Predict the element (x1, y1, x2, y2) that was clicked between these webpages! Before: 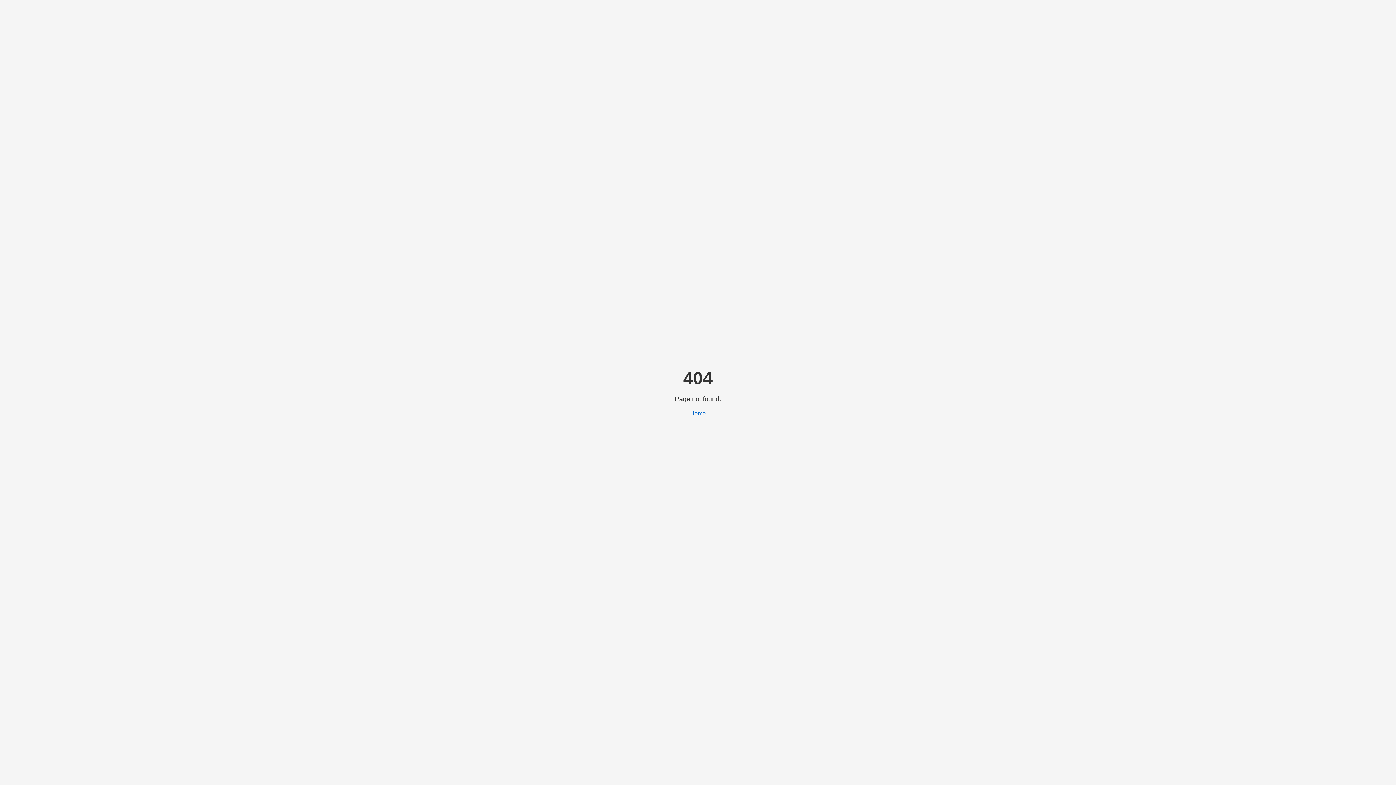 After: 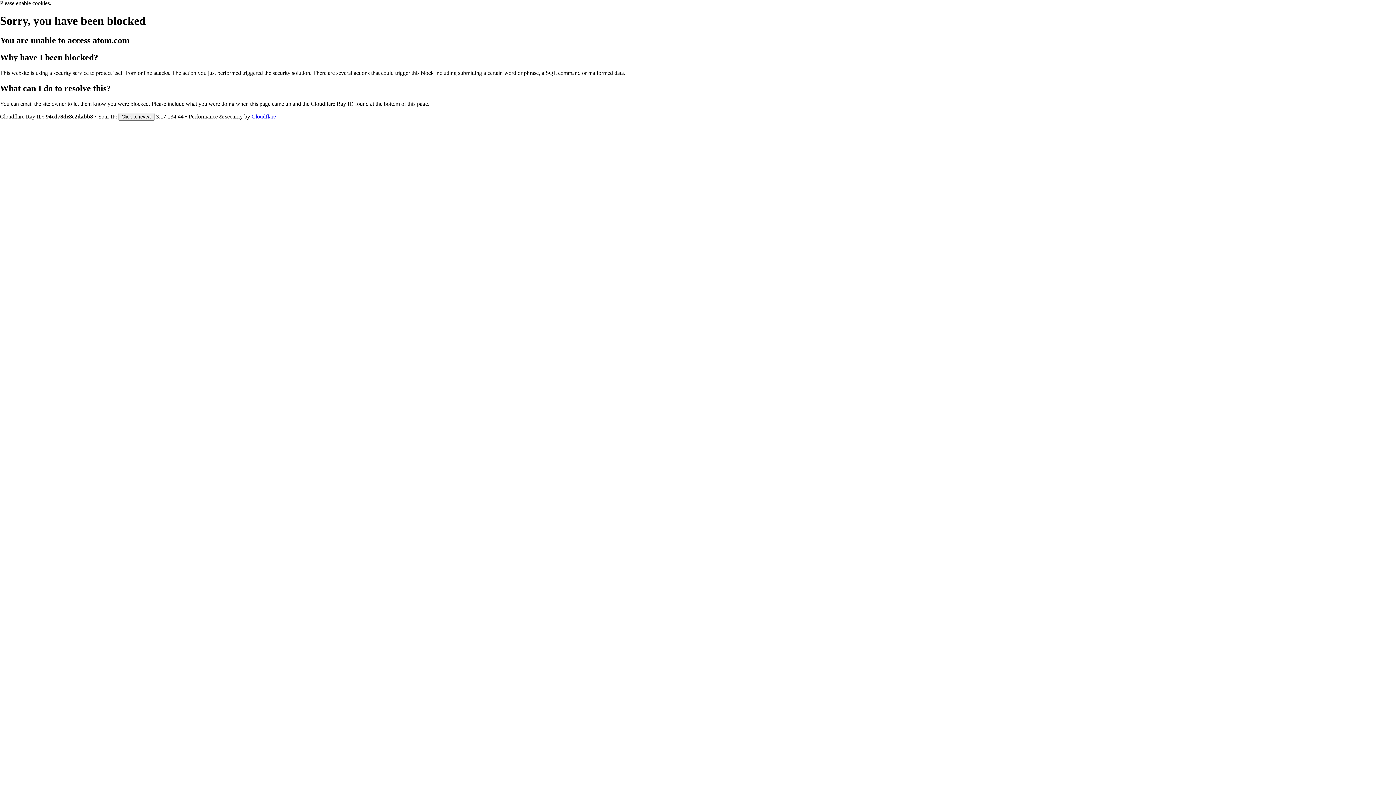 Action: label: Home bbox: (690, 410, 706, 416)